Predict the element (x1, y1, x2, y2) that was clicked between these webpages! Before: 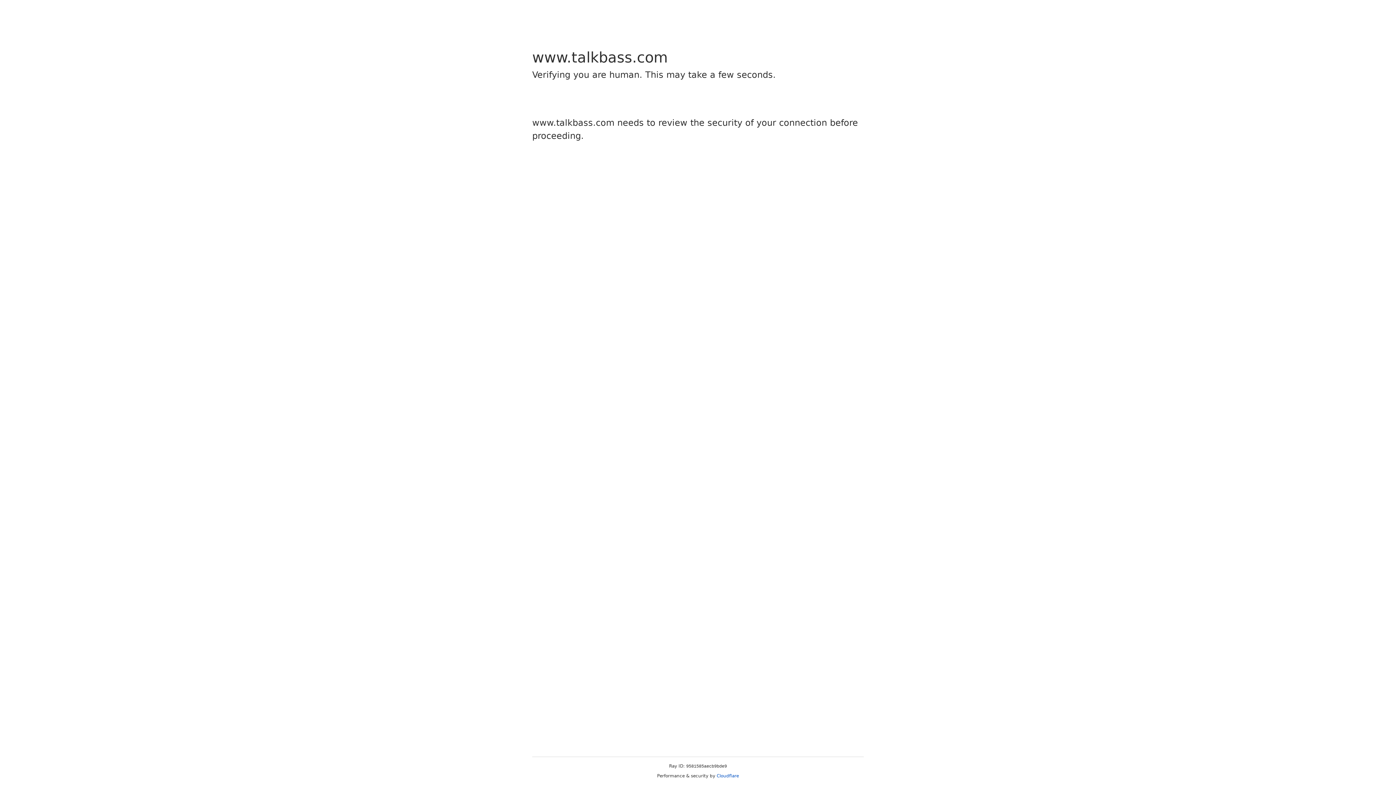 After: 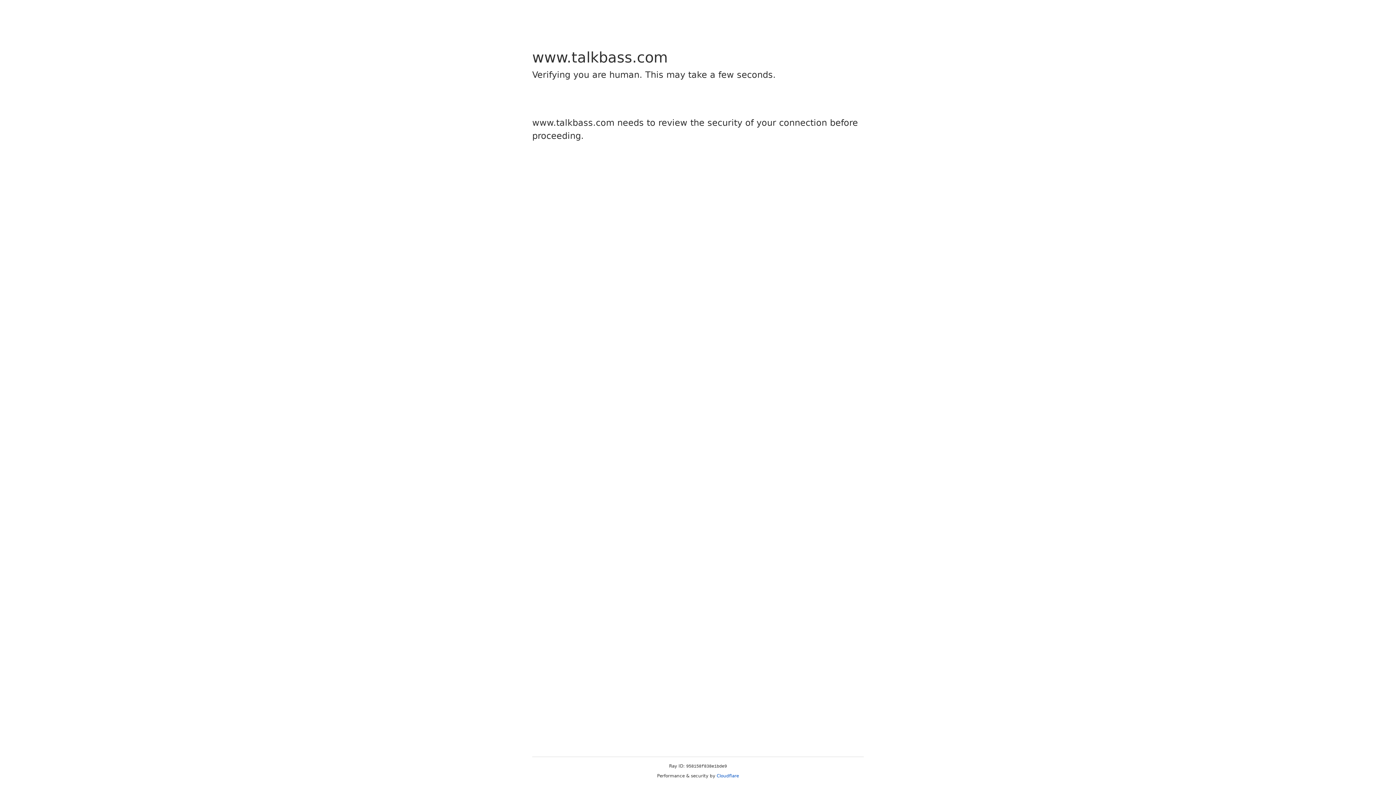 Action: bbox: (716, 773, 739, 778) label: Cloudflare